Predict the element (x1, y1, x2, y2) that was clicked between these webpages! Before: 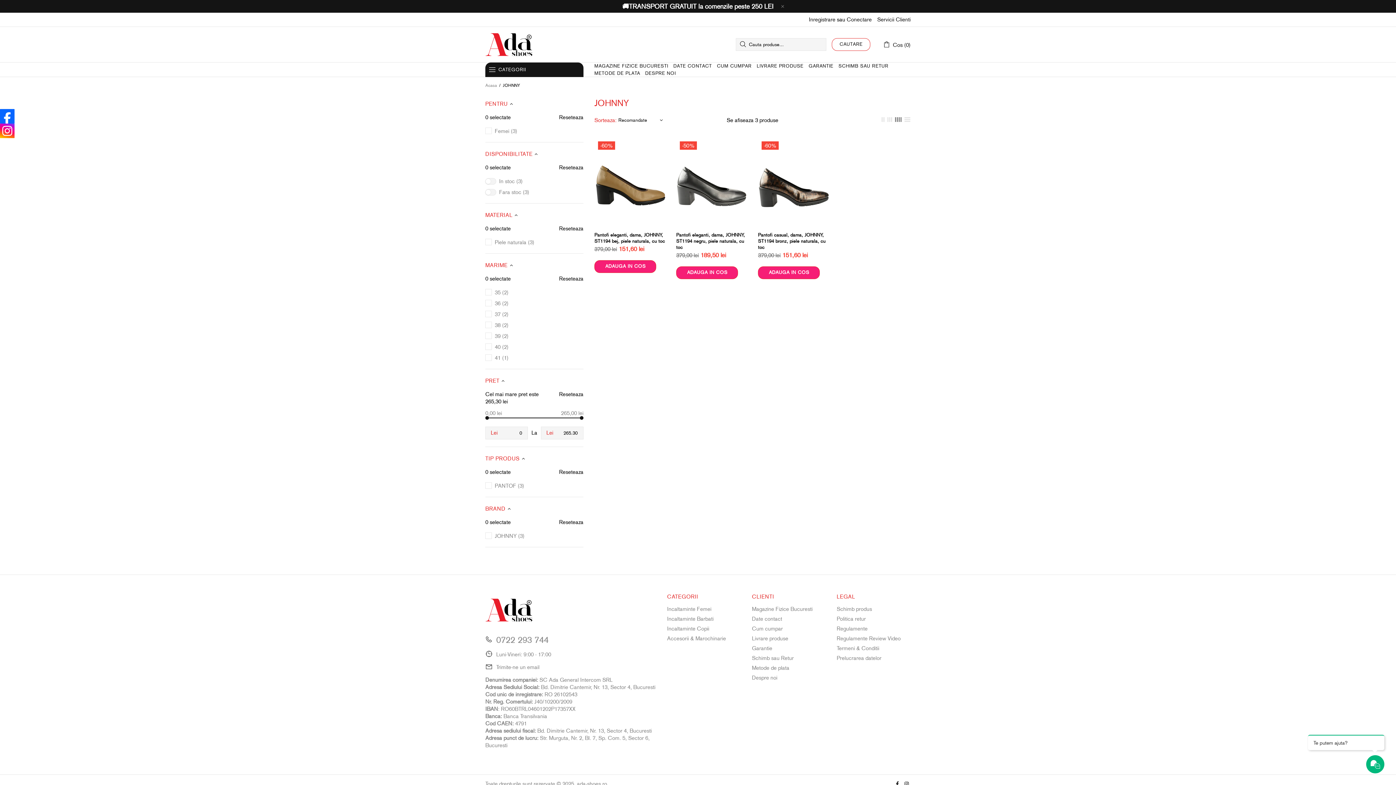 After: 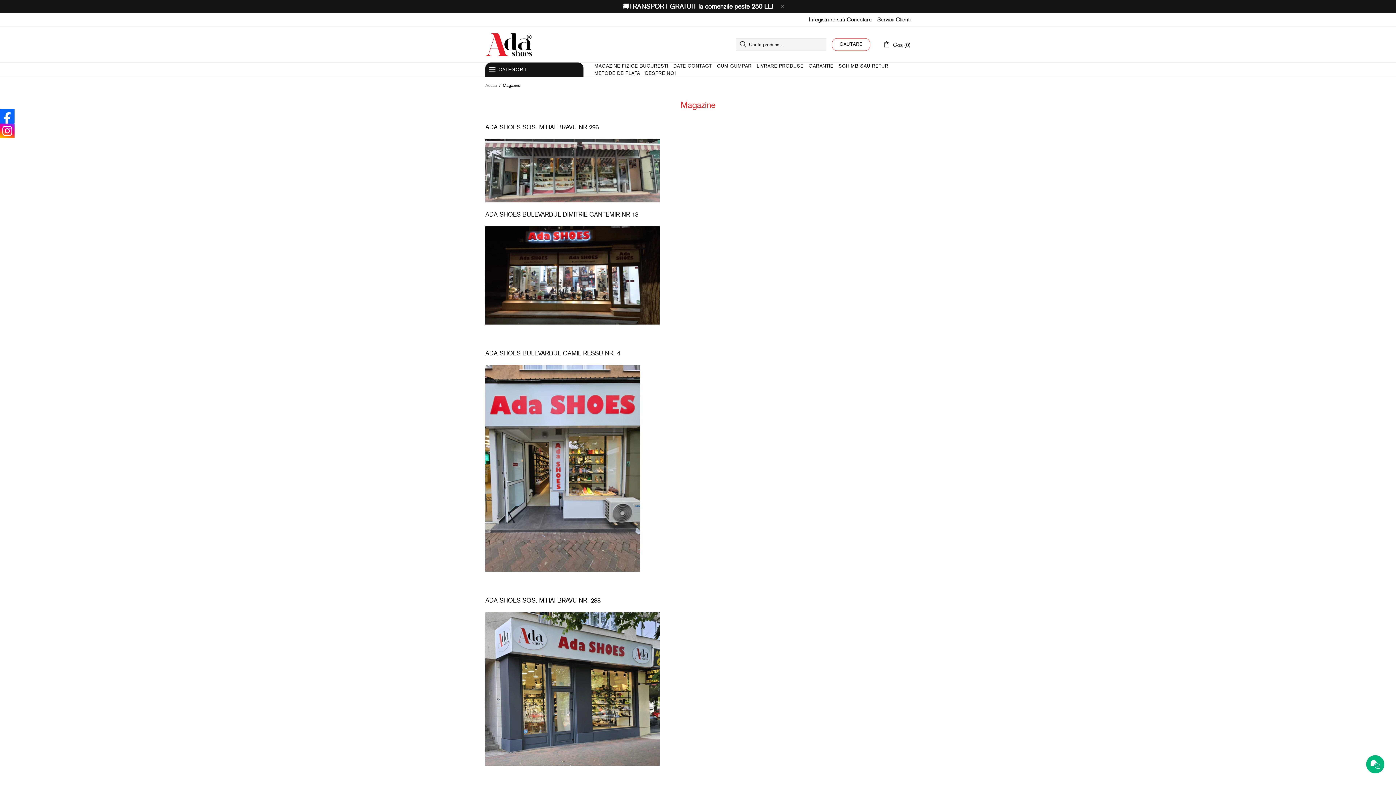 Action: label: Magazine Fizice Bucuresti bbox: (752, 605, 812, 613)